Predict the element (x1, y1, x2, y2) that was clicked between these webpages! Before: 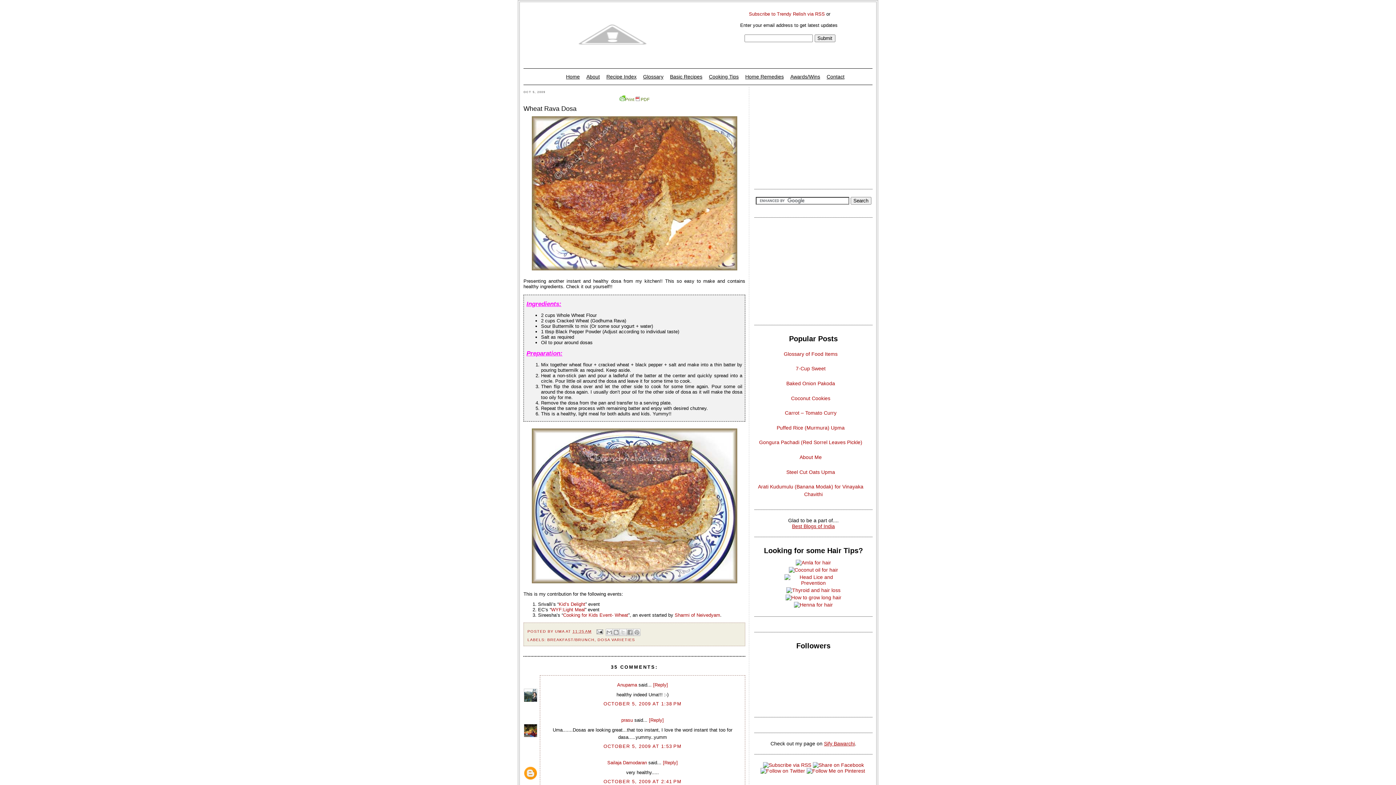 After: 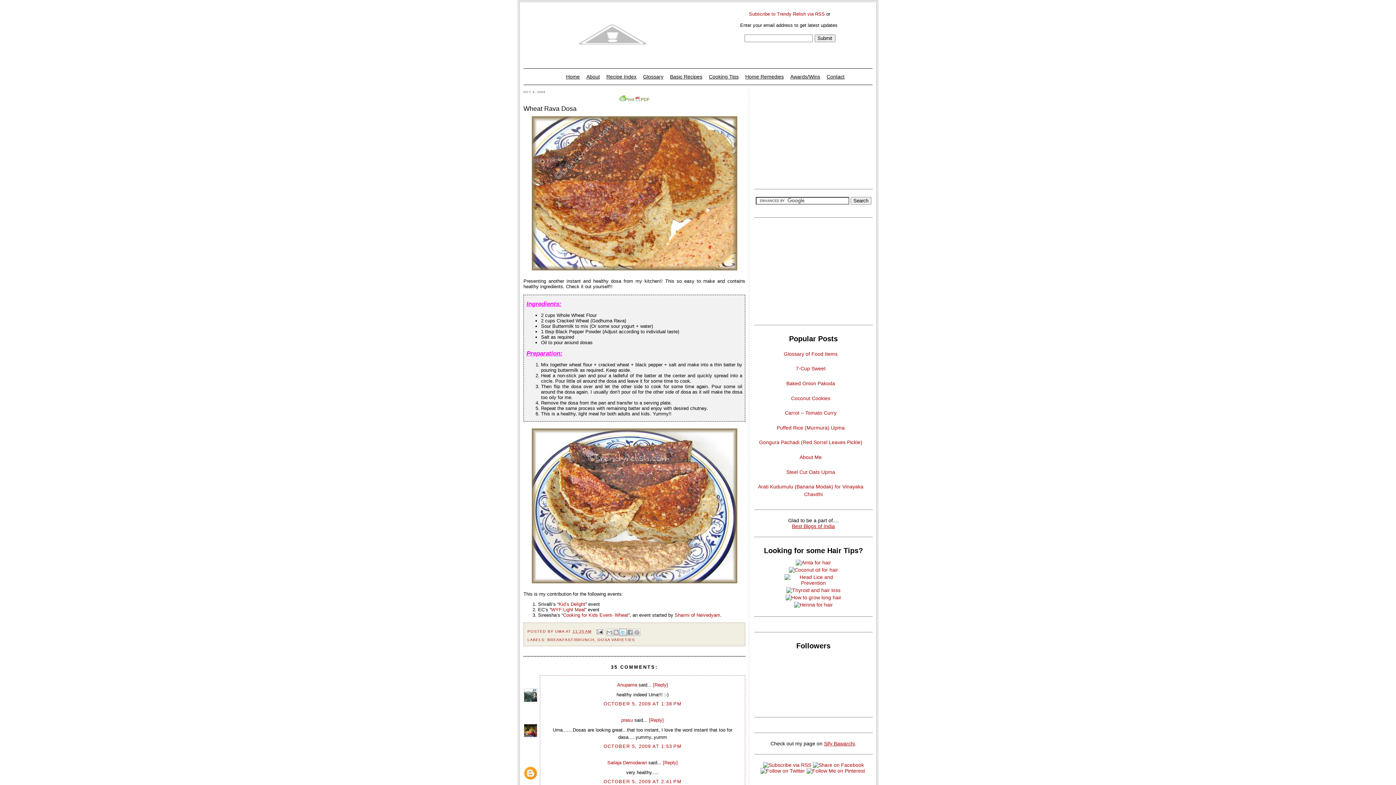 Action: bbox: (619, 628, 626, 636) label: SHARE TO X